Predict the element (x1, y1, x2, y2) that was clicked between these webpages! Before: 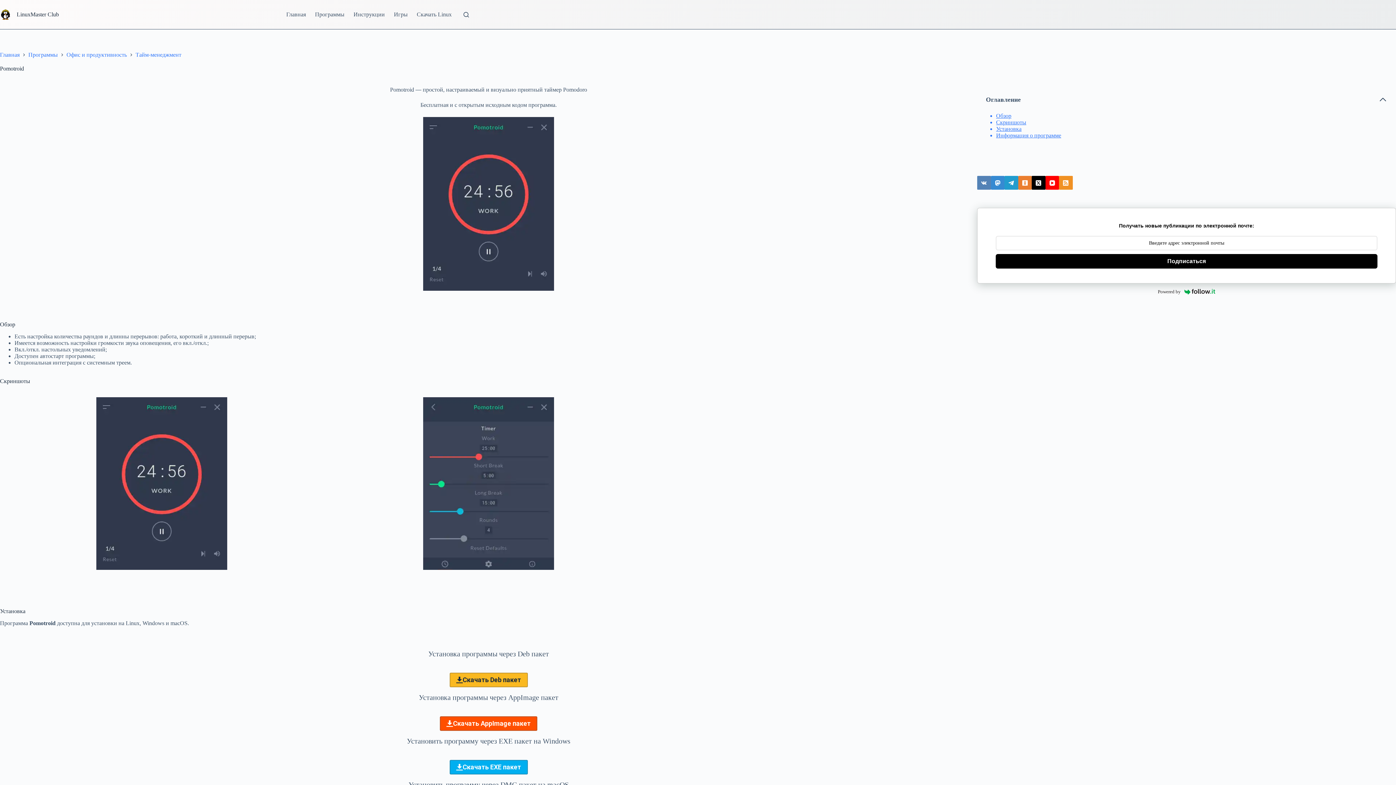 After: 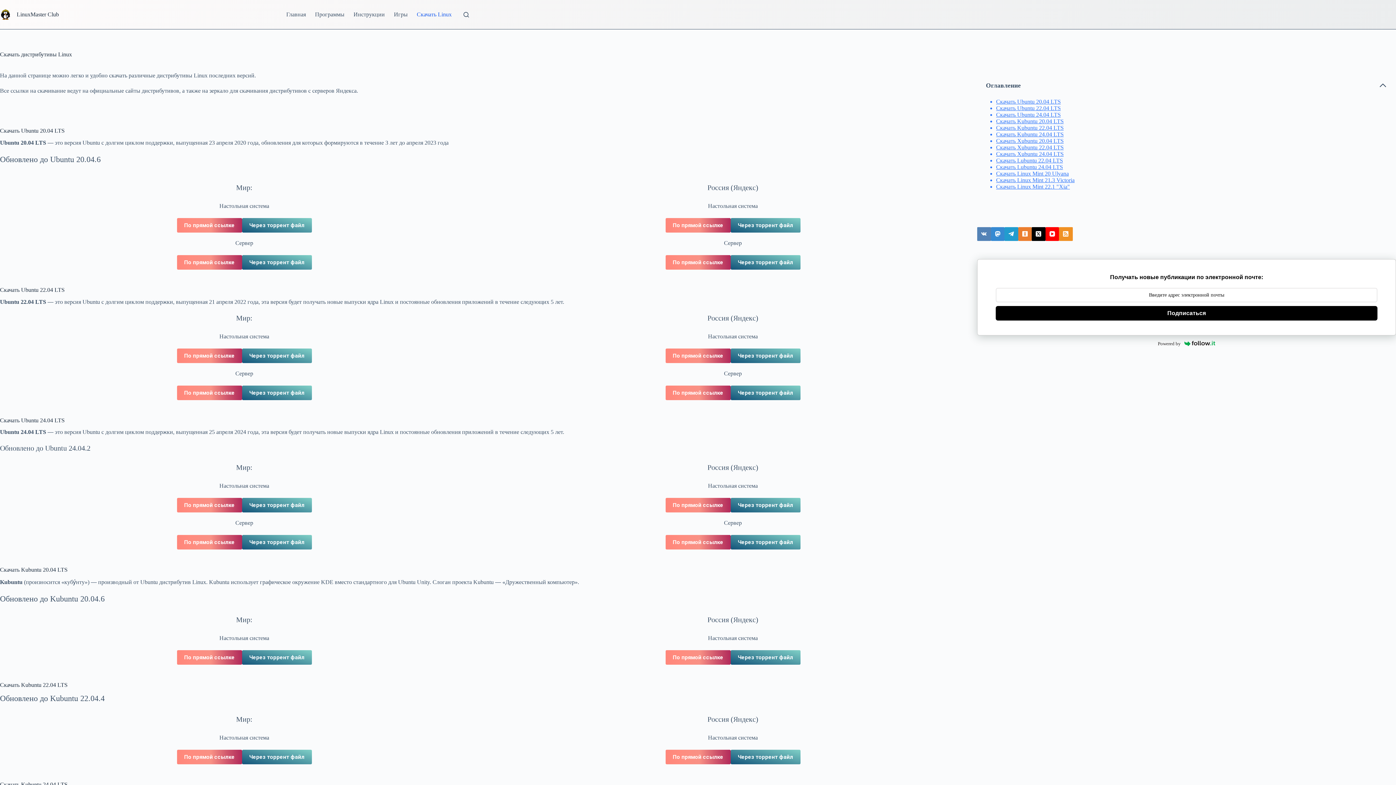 Action: bbox: (412, 0, 456, 29) label: Скачать Linux